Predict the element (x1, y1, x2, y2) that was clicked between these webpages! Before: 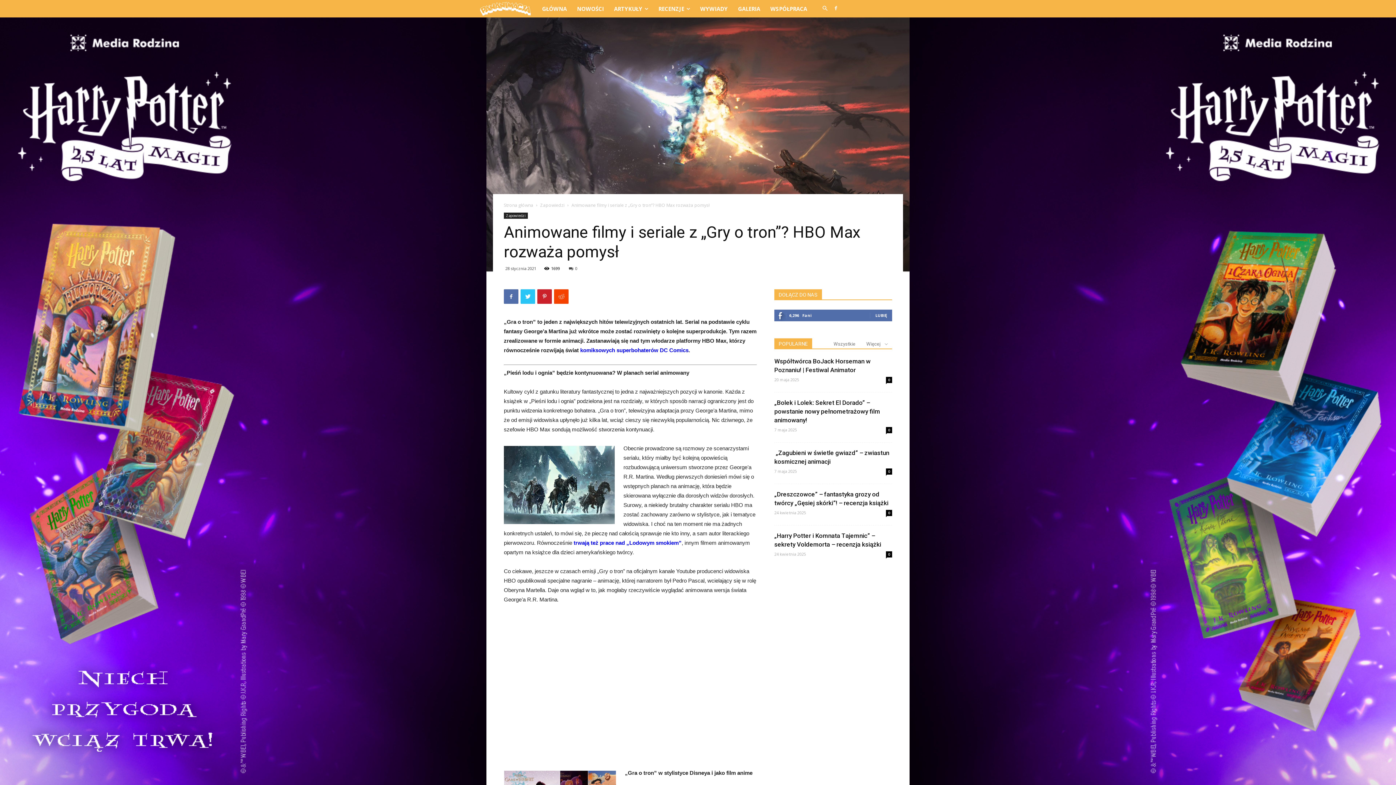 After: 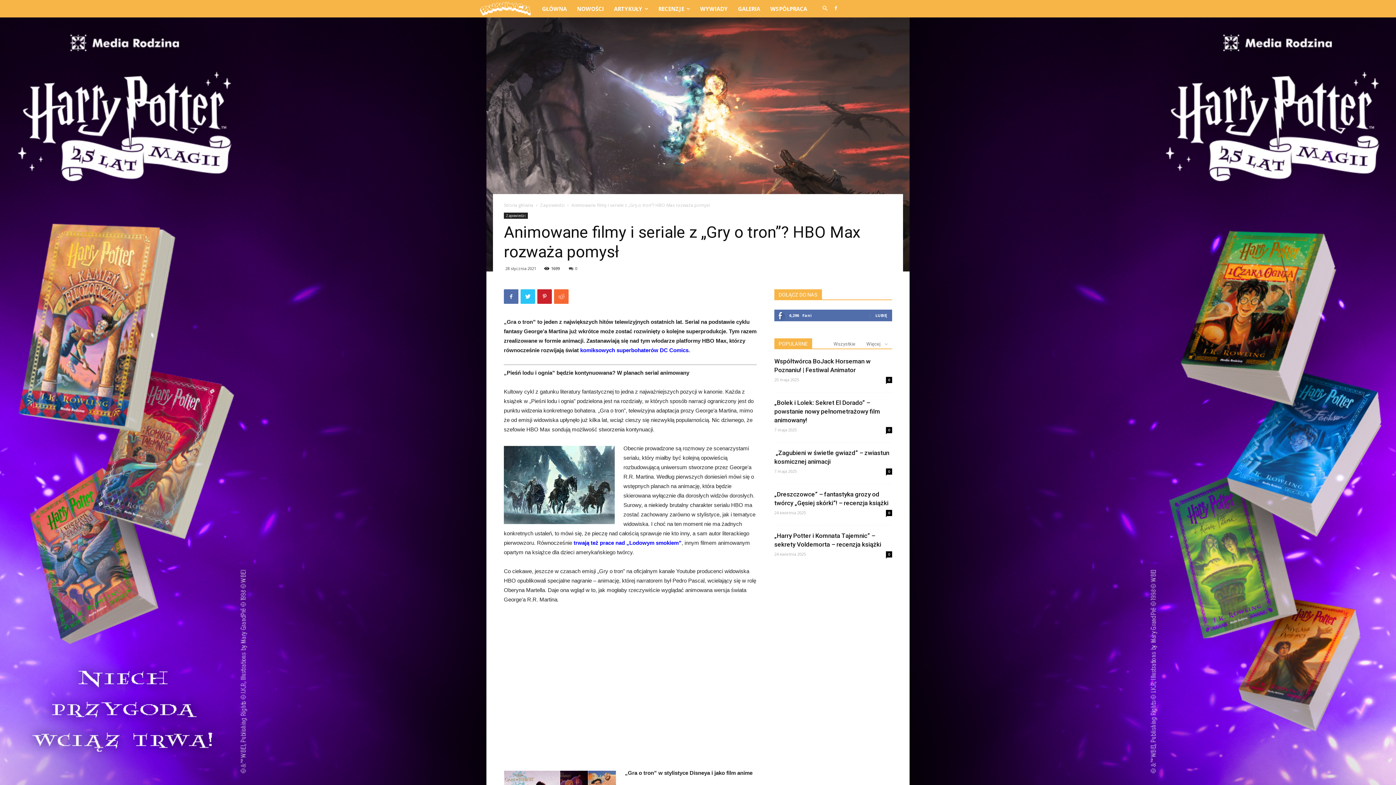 Action: bbox: (554, 289, 568, 304)